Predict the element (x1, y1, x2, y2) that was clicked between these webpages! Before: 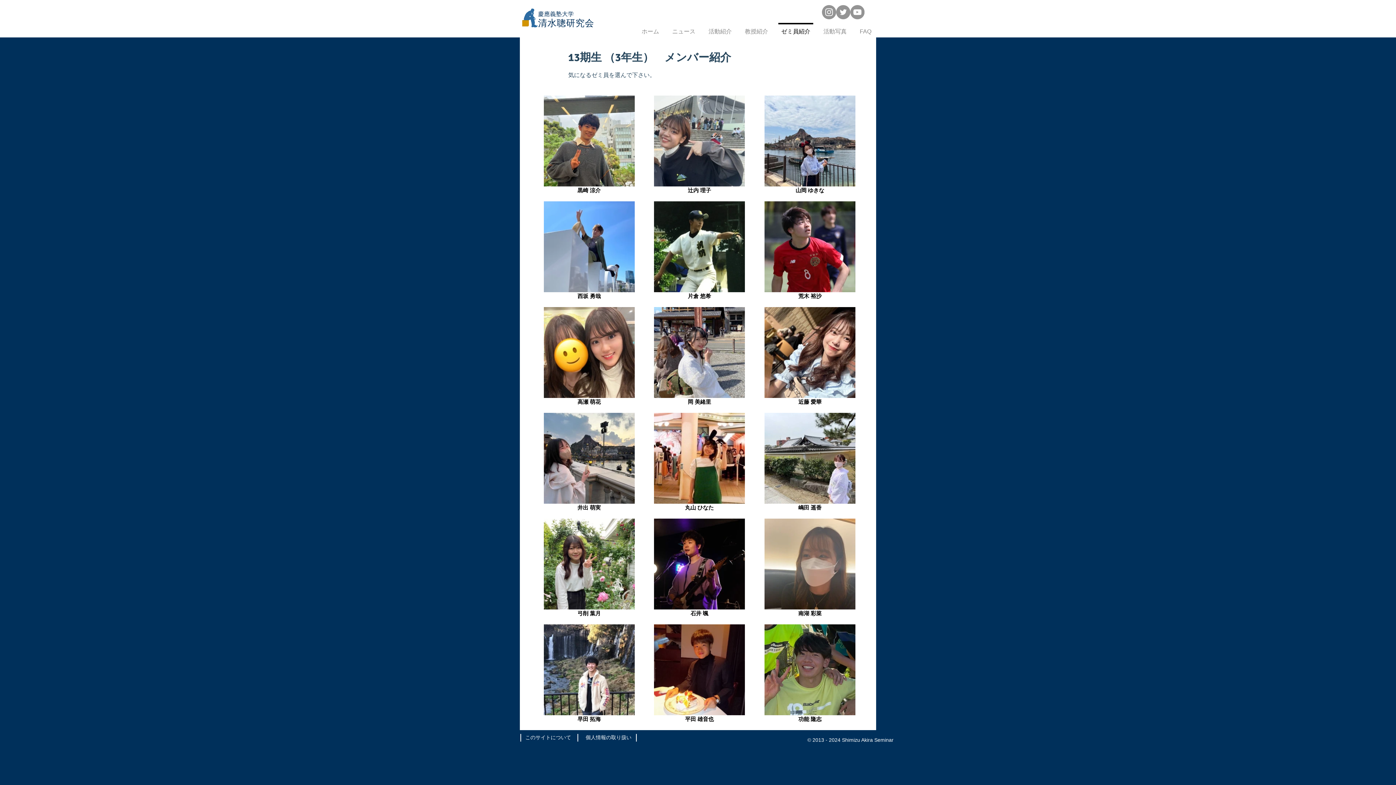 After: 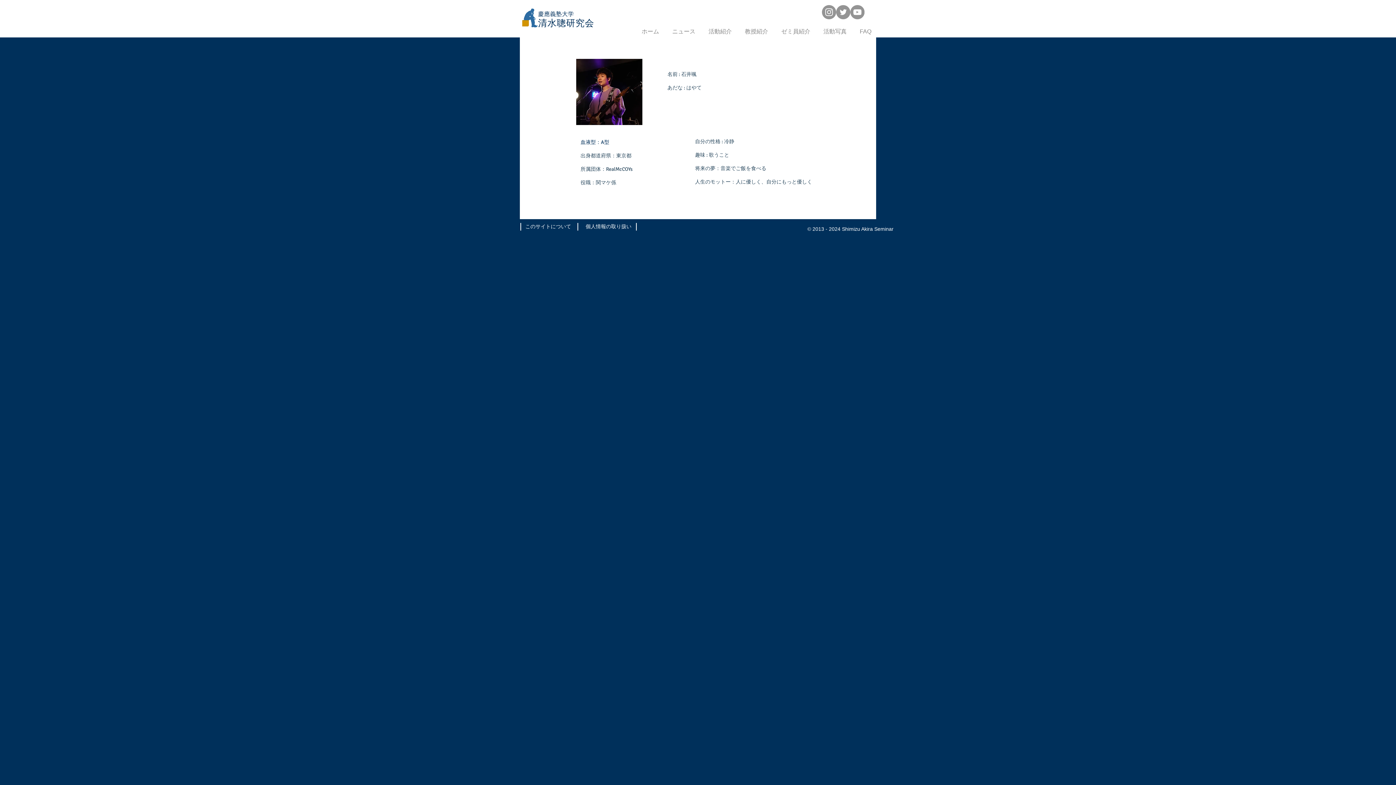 Action: bbox: (654, 606, 745, 610)